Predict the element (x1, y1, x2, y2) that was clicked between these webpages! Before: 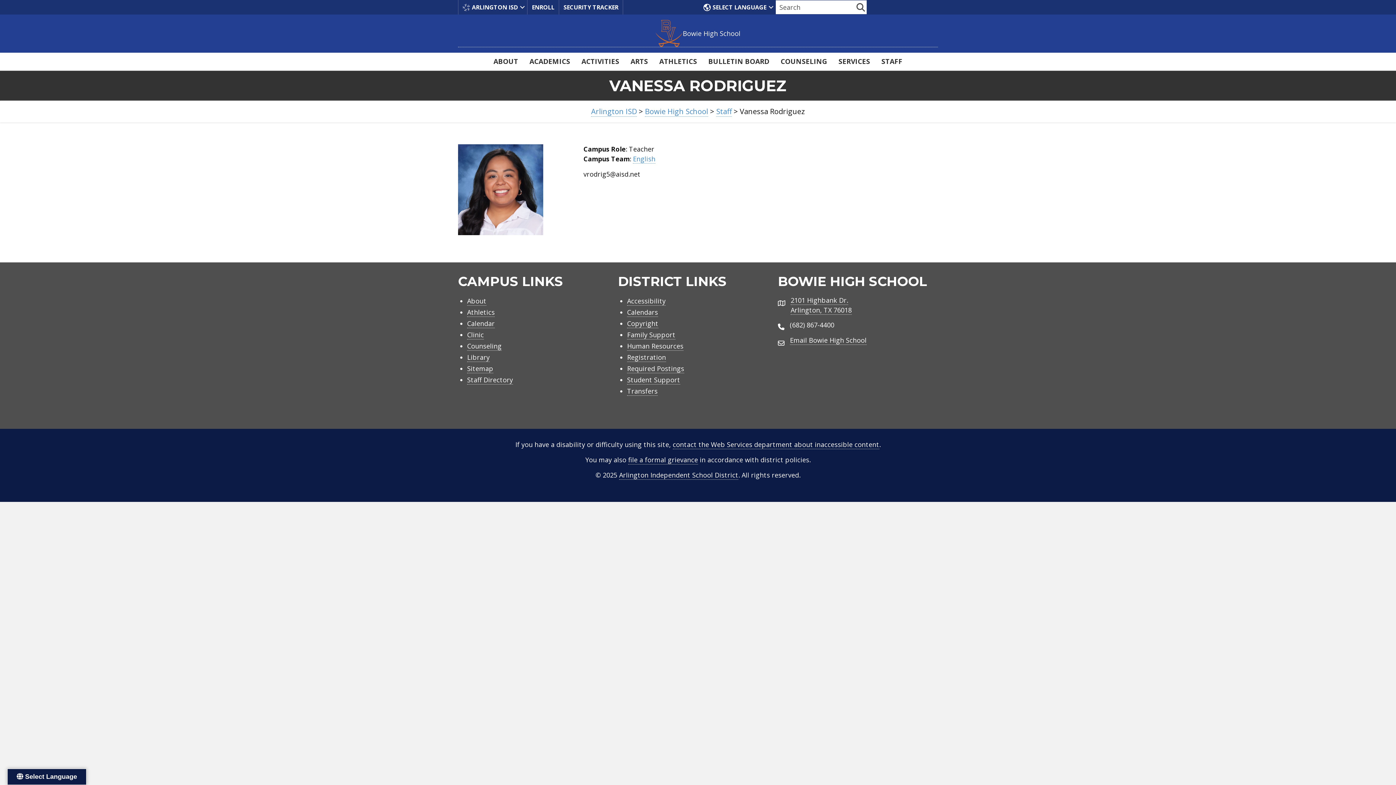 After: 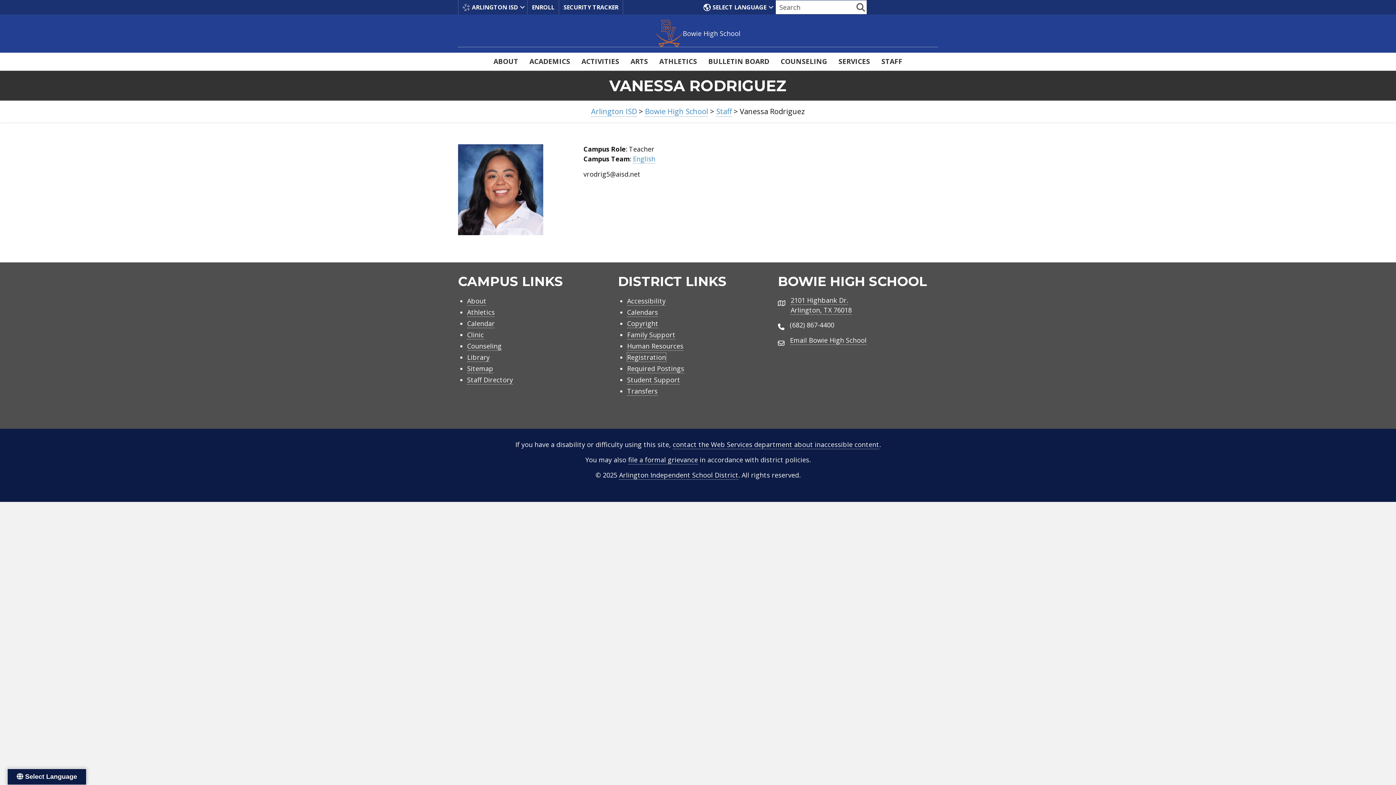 Action: bbox: (627, 353, 666, 362) label: Registration